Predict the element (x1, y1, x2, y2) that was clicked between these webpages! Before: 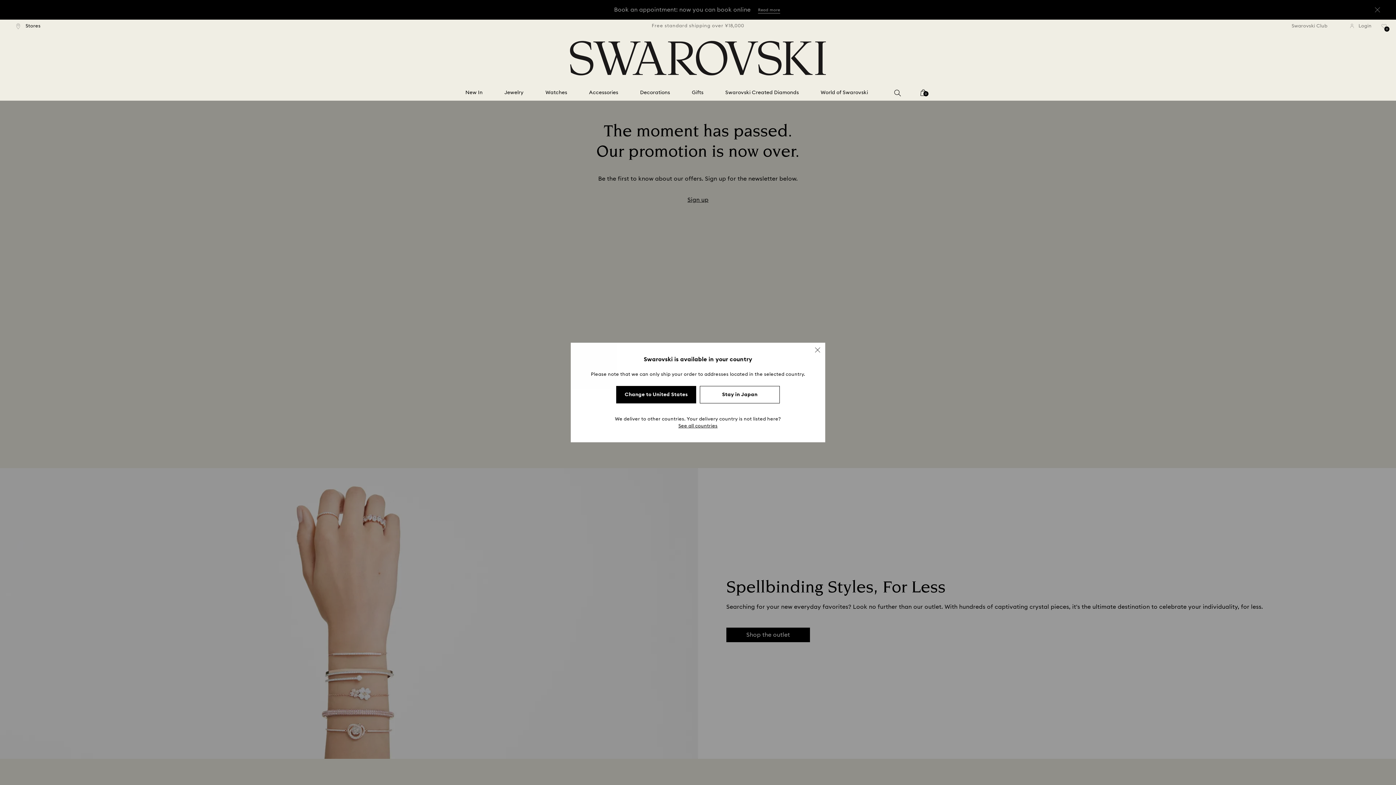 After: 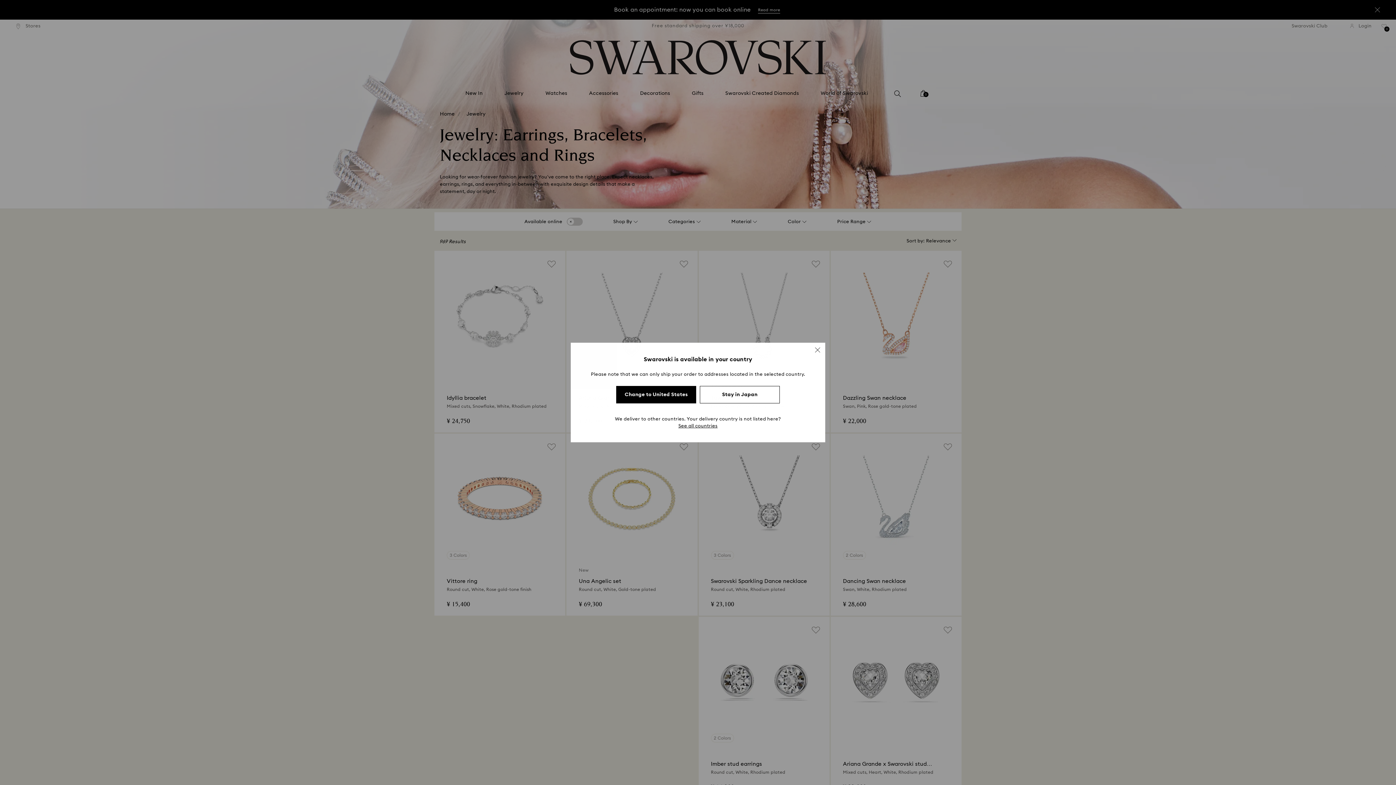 Action: label: Jewelry bbox: (504, 89, 523, 96)